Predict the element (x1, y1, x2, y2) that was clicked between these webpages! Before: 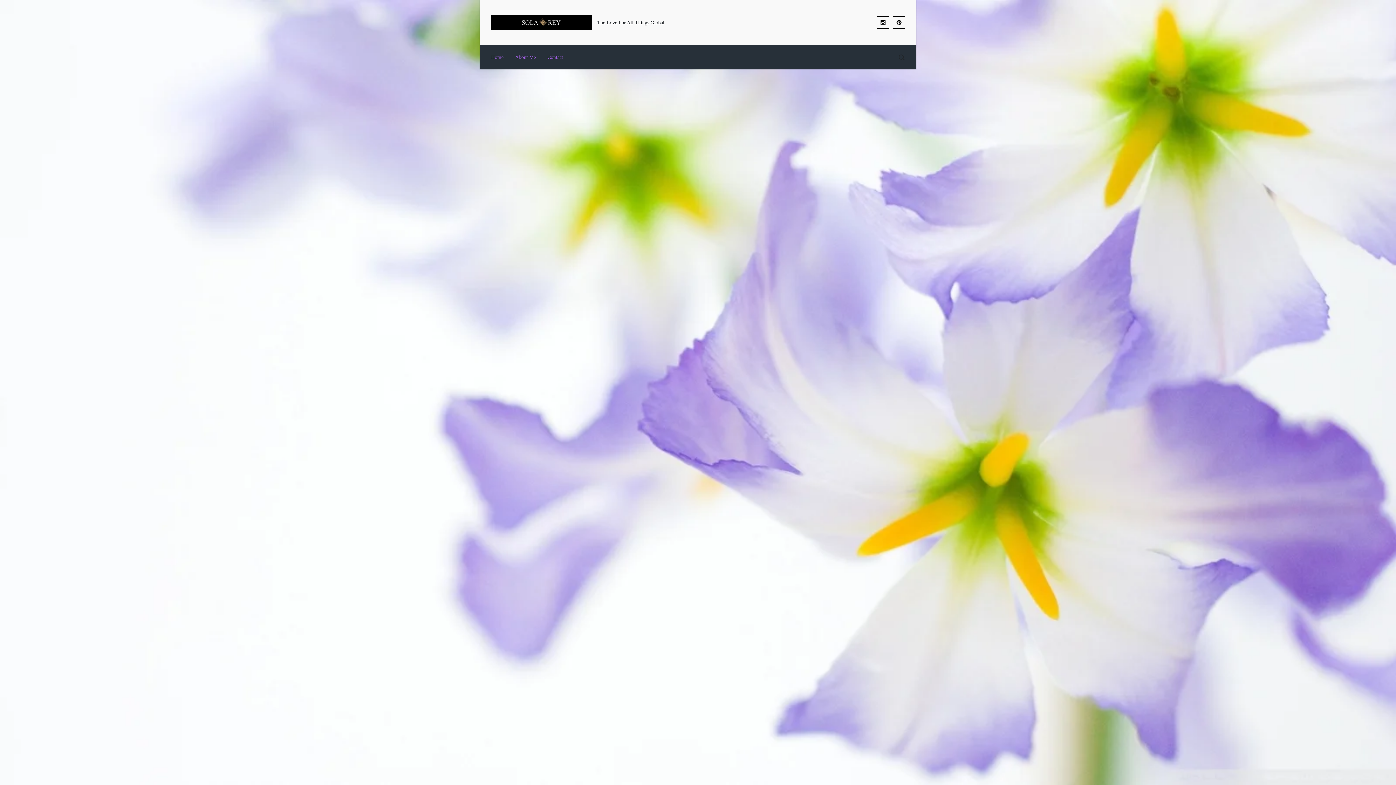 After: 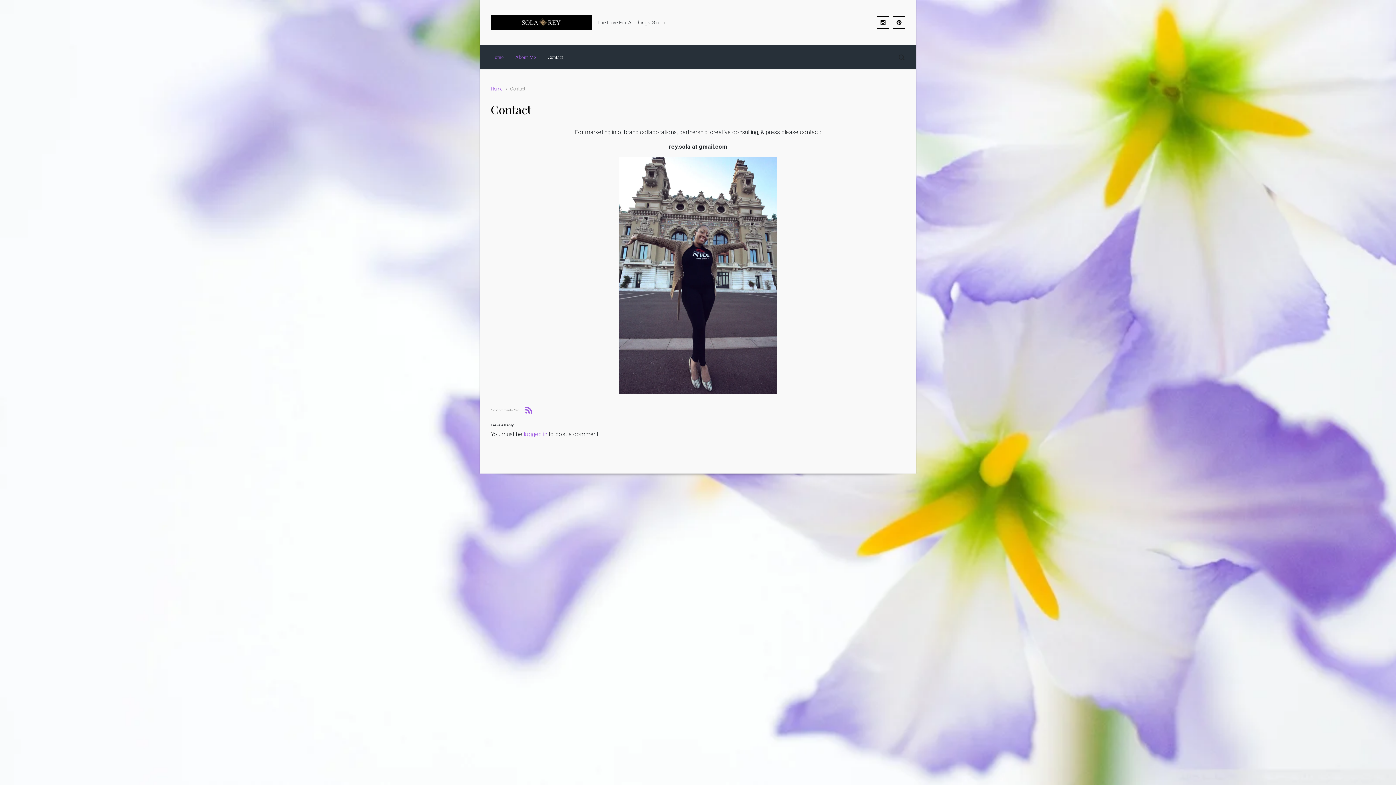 Action: label: Contact bbox: (544, 48, 566, 66)